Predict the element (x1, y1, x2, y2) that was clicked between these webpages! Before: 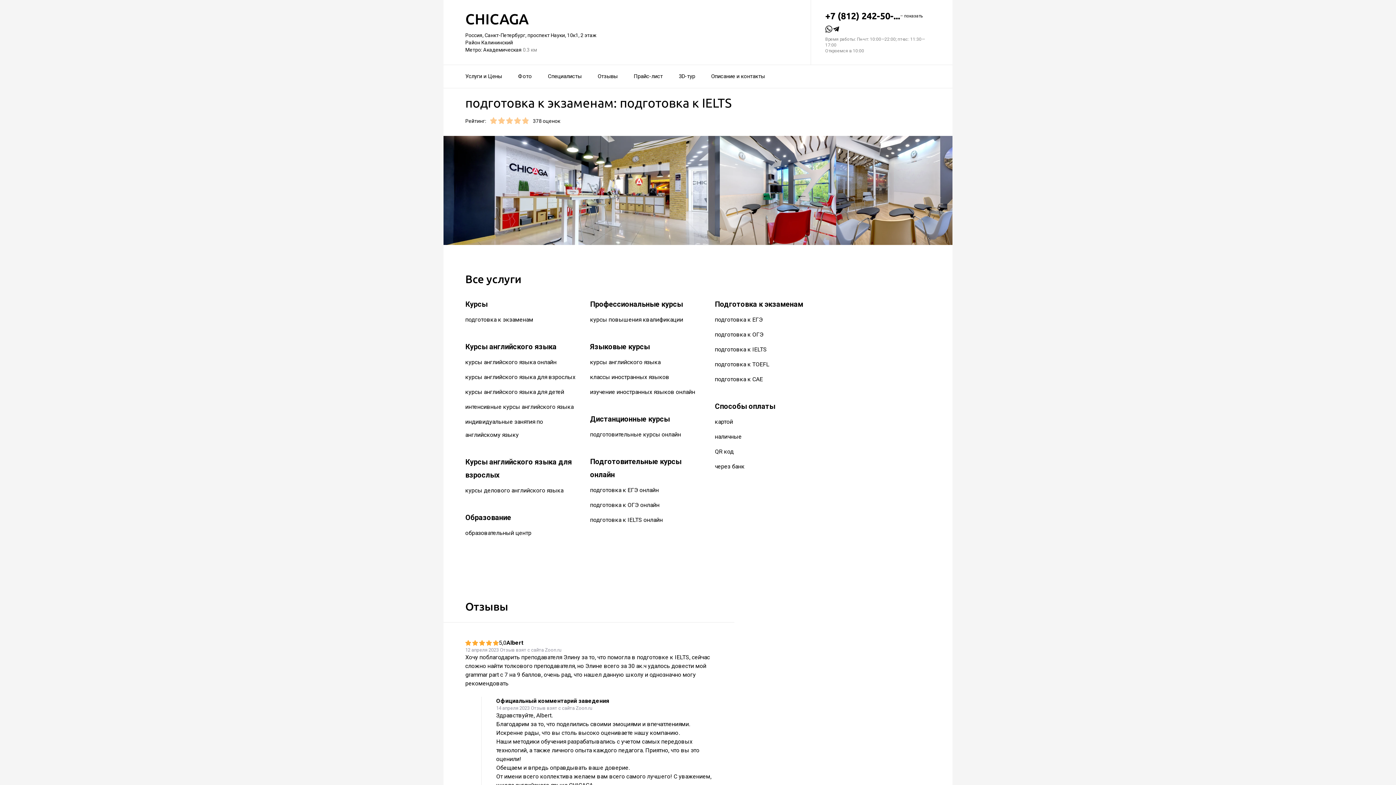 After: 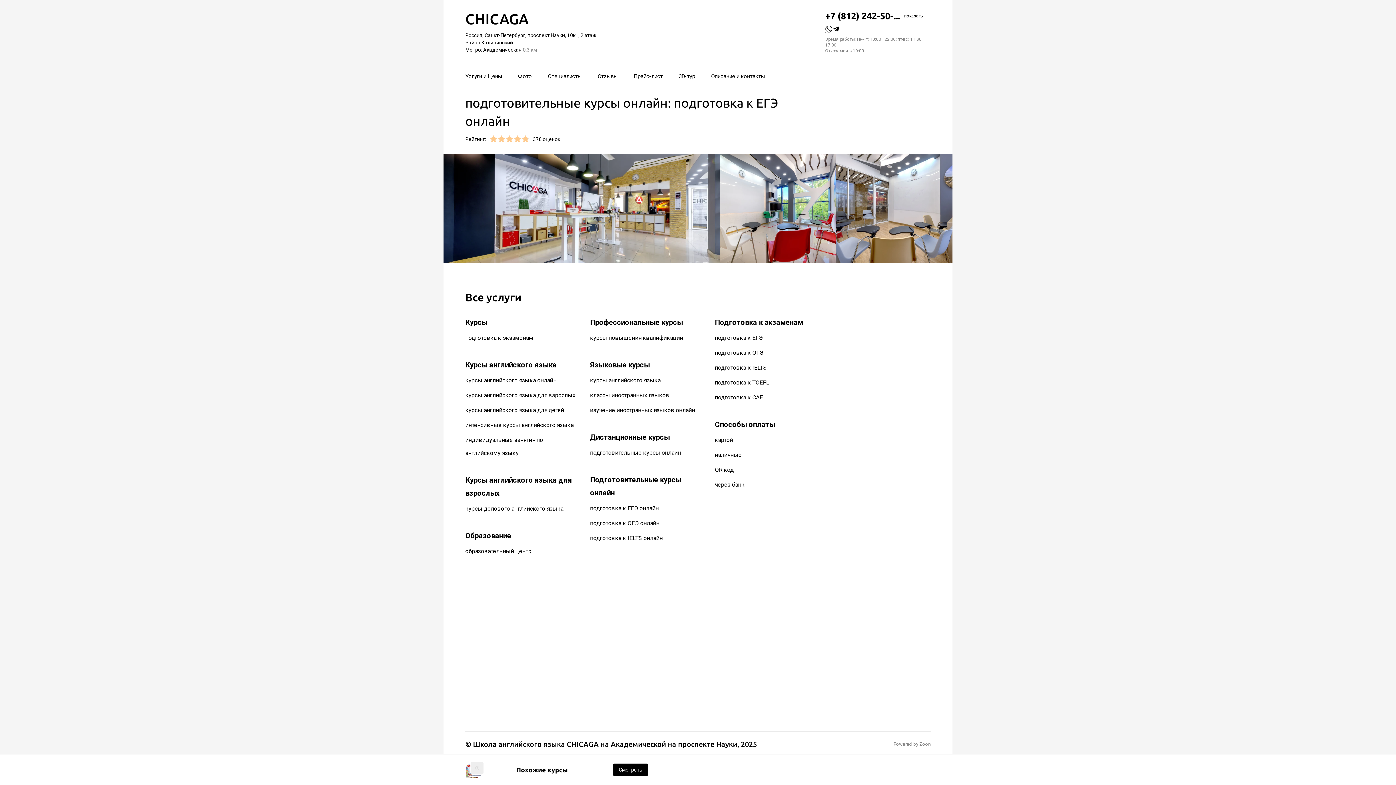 Action: label: подготовка к ЕГЭ онлайн bbox: (590, 487, 658, 493)